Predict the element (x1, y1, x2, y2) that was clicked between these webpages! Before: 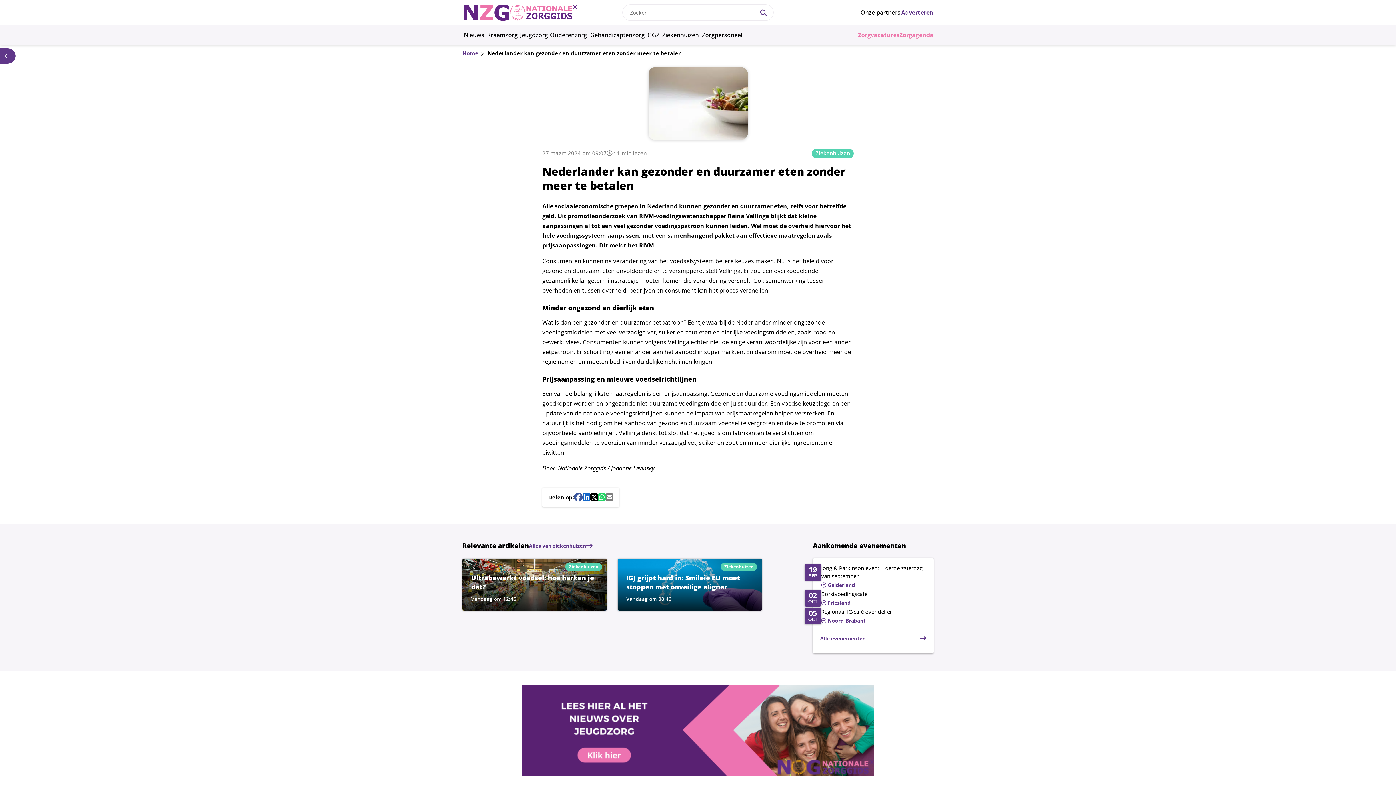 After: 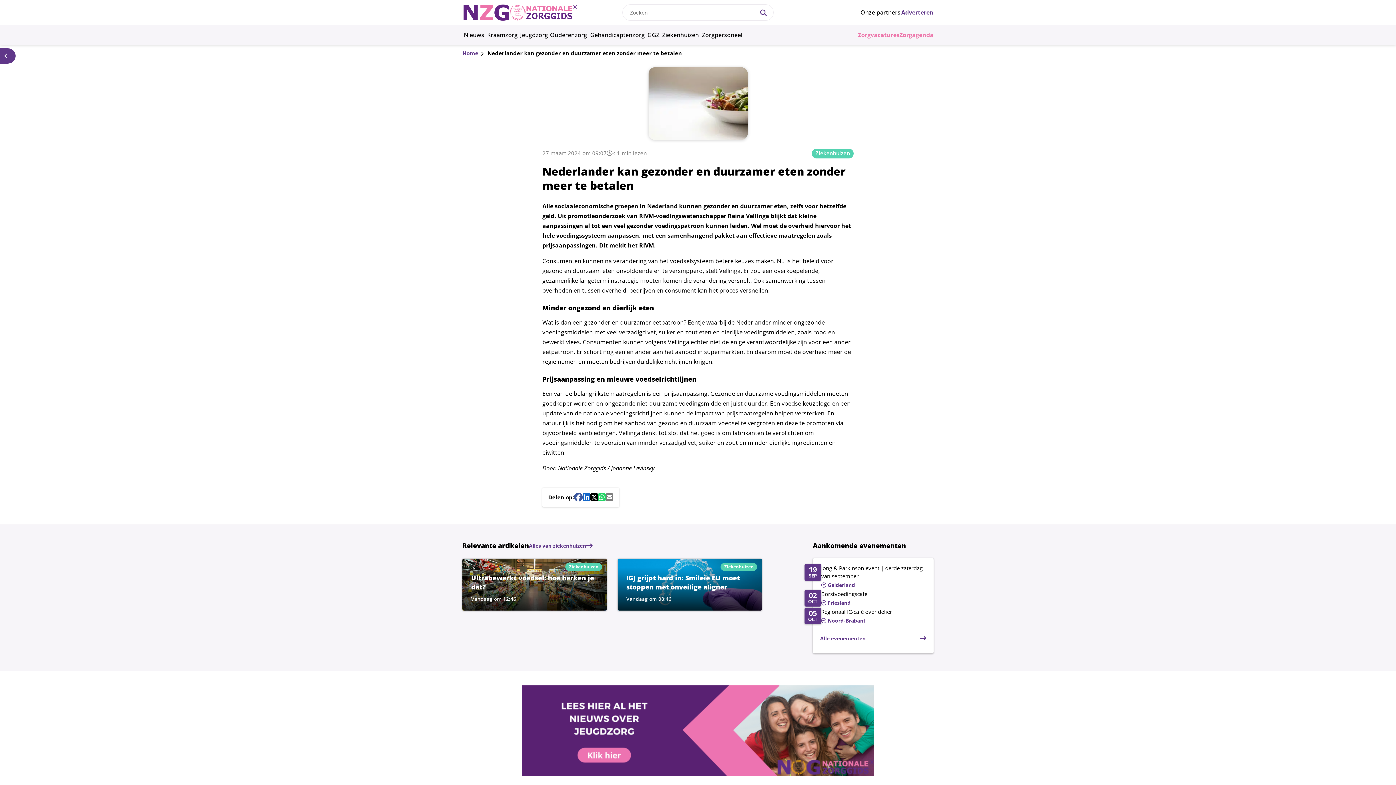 Action: label: Linkedin share button bbox: (582, 491, 590, 502)